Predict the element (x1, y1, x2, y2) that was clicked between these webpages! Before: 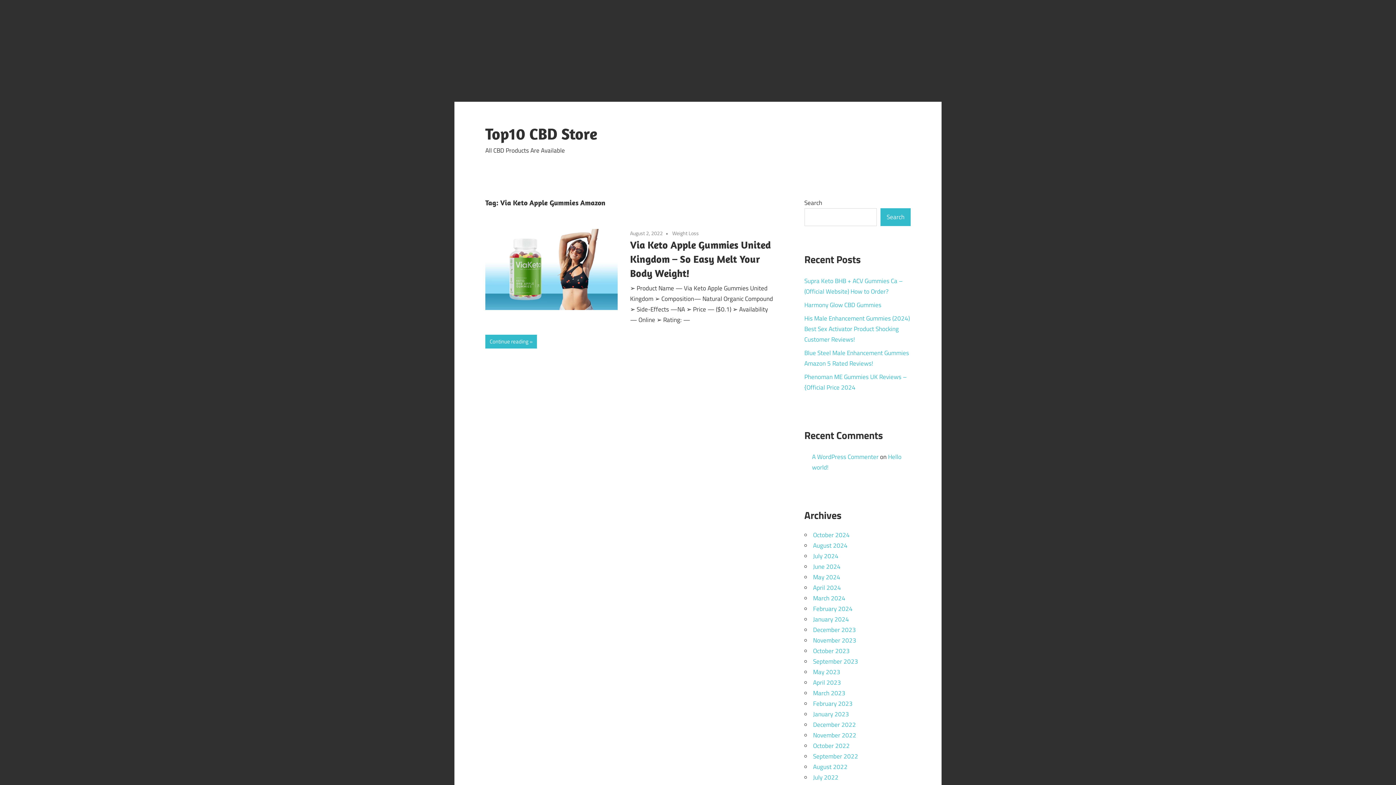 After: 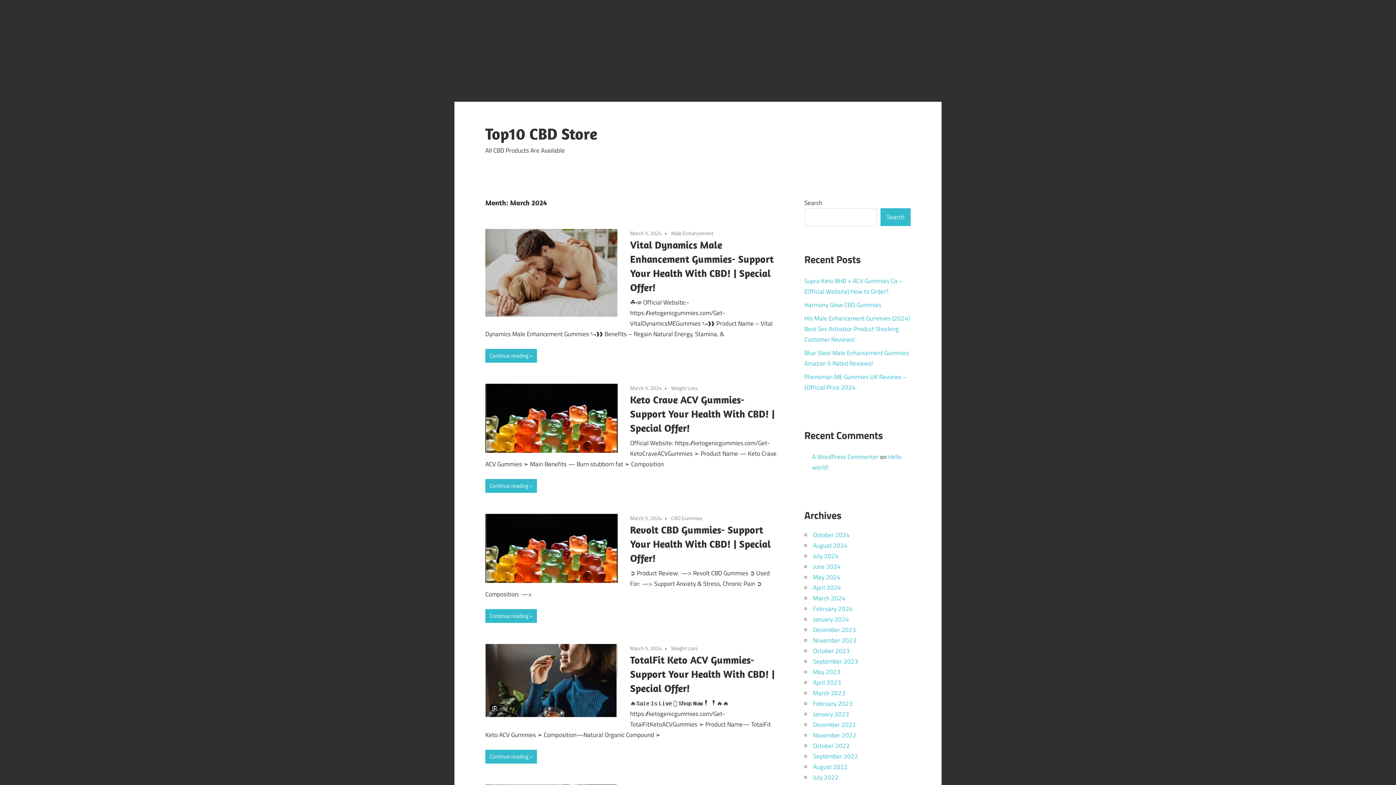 Action: label: March 2024 bbox: (813, 593, 845, 603)